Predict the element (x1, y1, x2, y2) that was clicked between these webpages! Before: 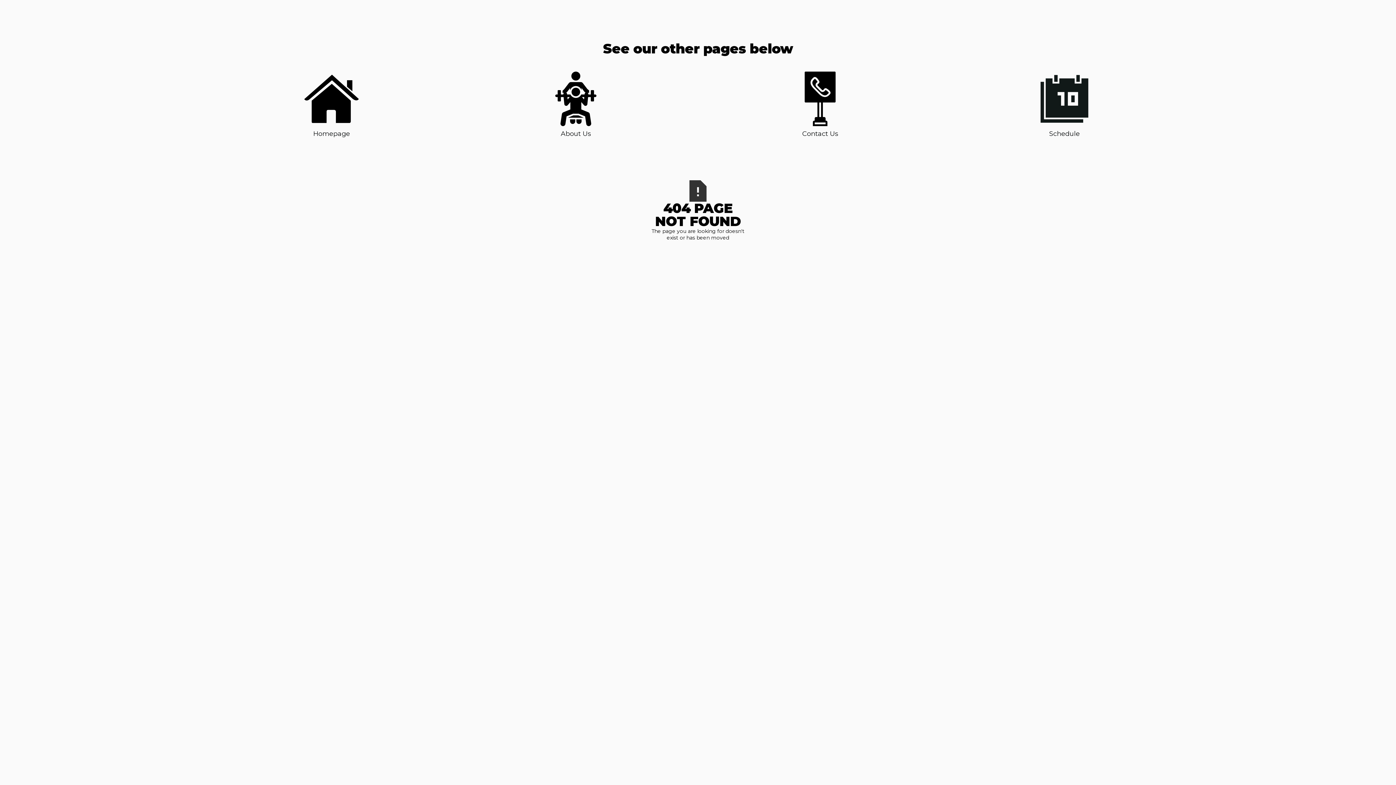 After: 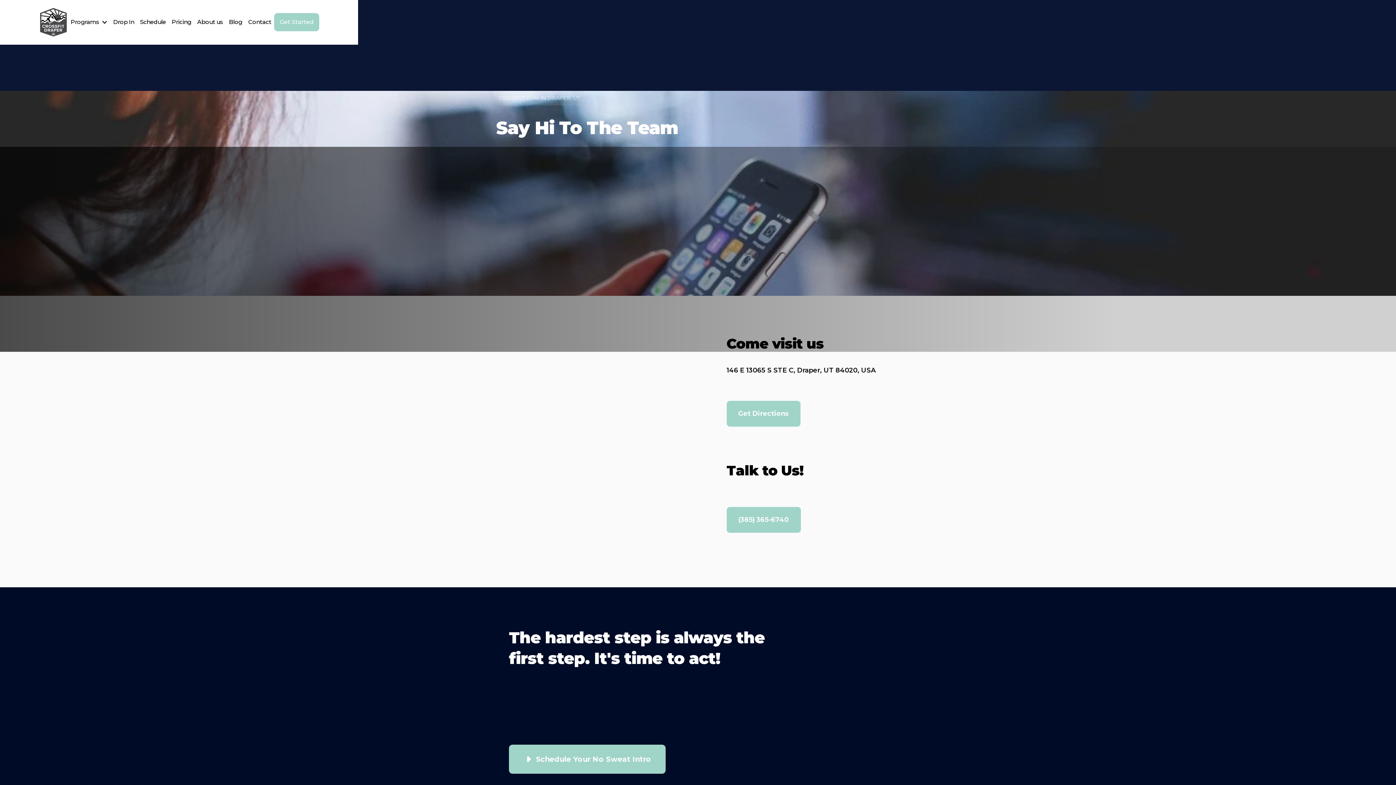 Action: label: Contact Us bbox: (793, 71, 847, 138)